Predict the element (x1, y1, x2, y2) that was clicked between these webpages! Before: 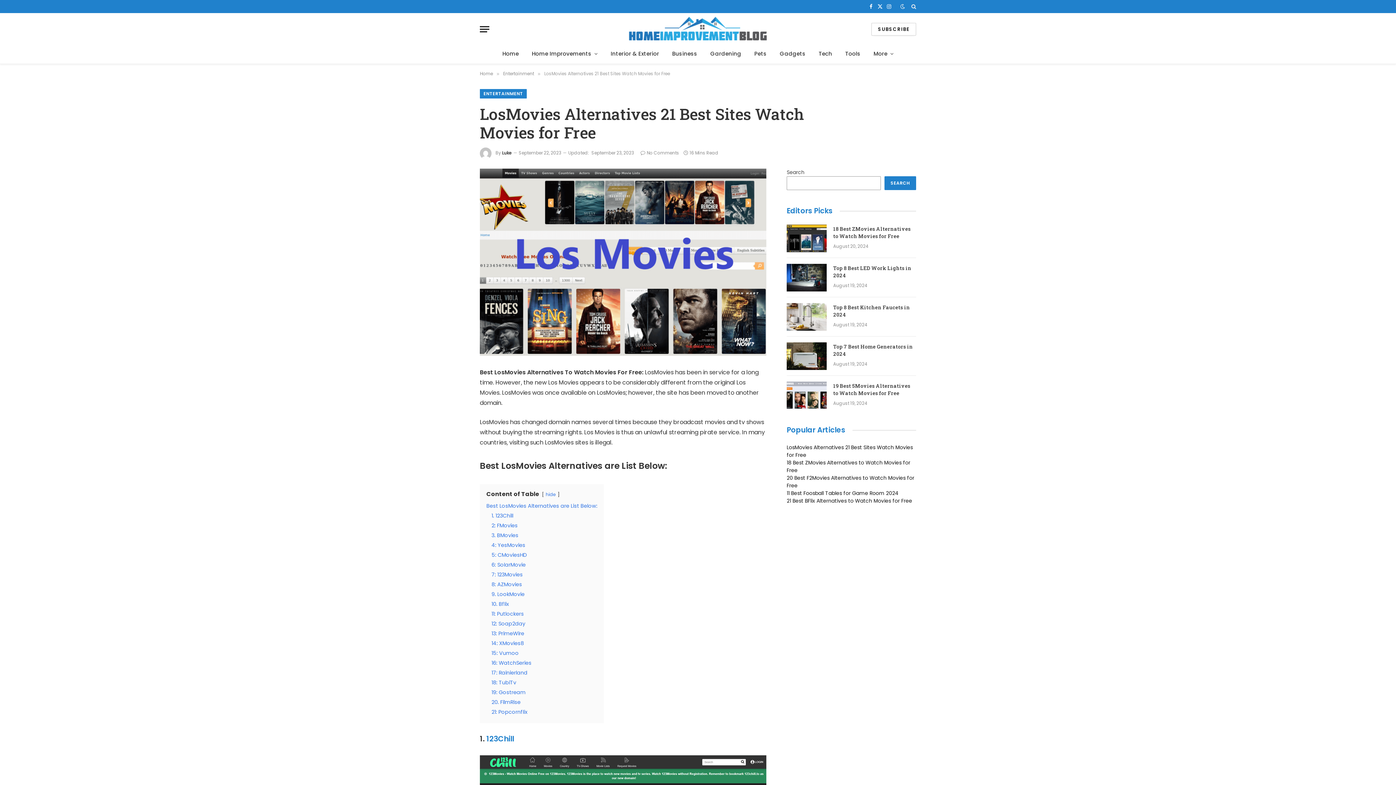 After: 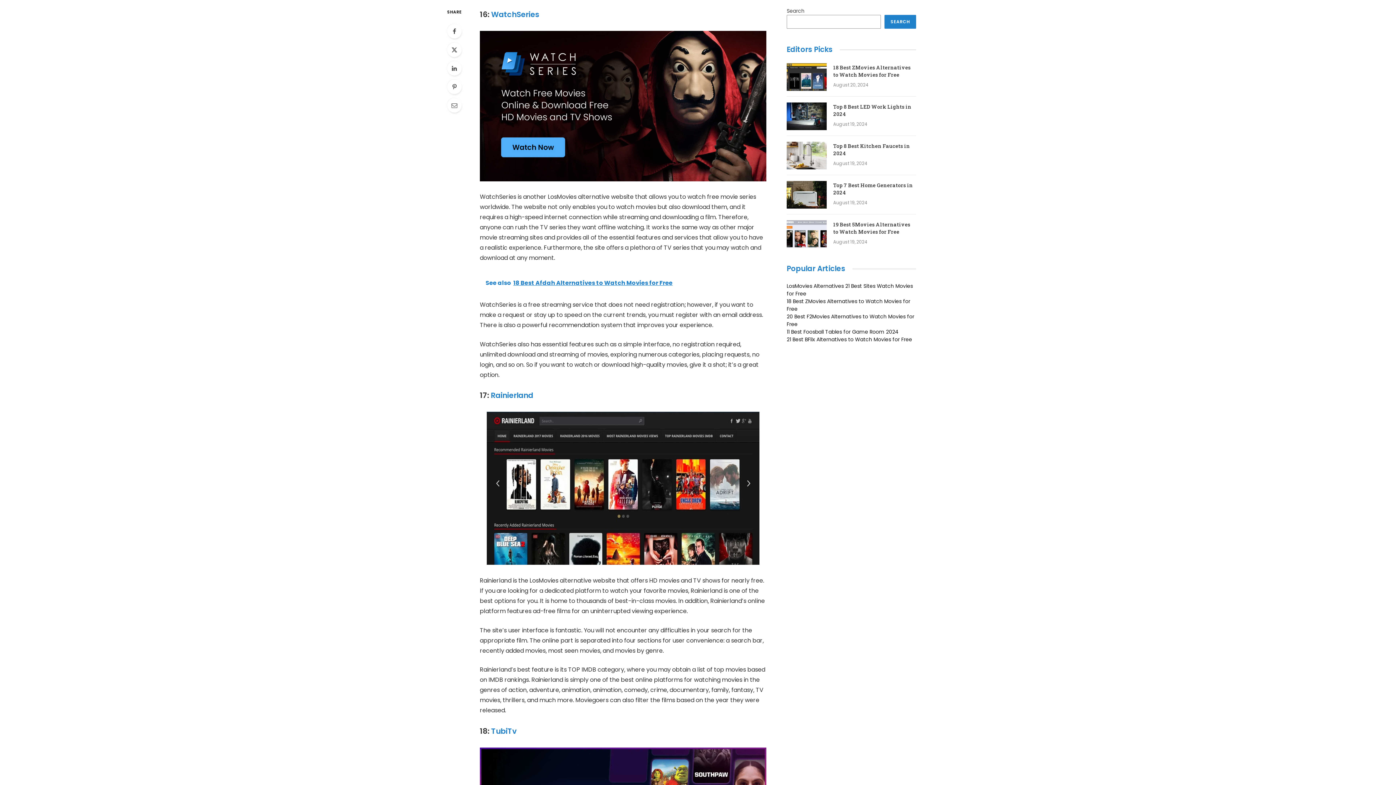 Action: bbox: (491, 659, 531, 666) label: 16: WatchSeries